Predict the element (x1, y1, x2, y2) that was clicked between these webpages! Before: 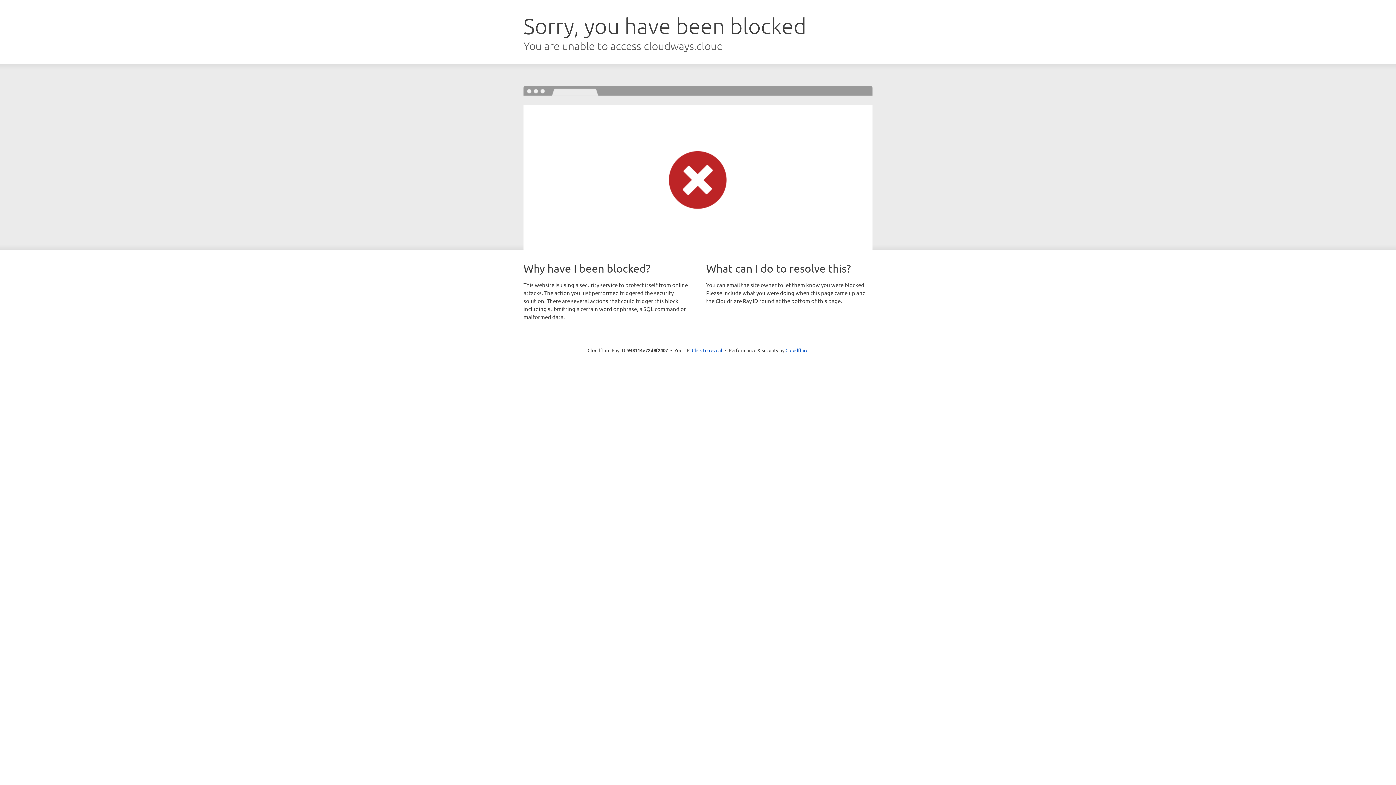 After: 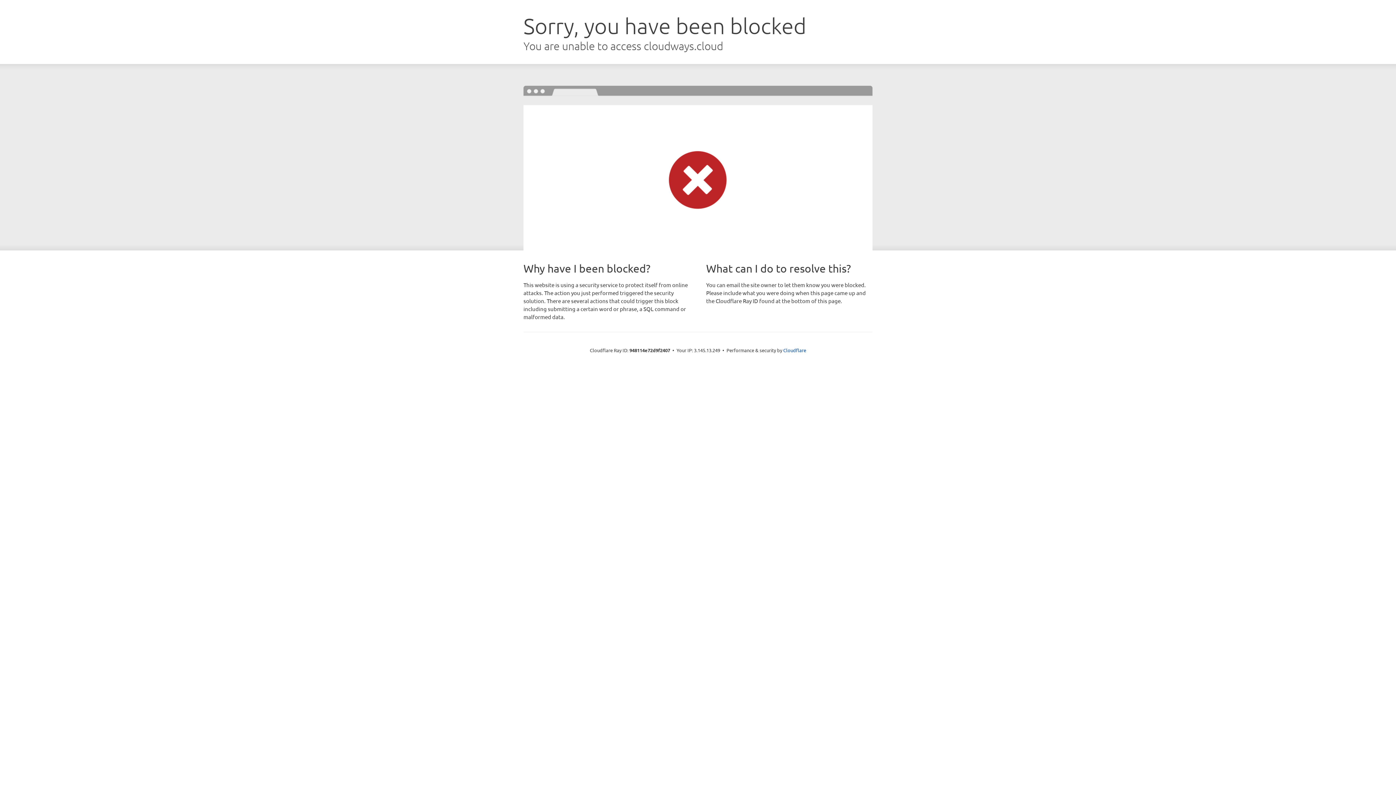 Action: bbox: (692, 346, 722, 353) label: Click to reveal